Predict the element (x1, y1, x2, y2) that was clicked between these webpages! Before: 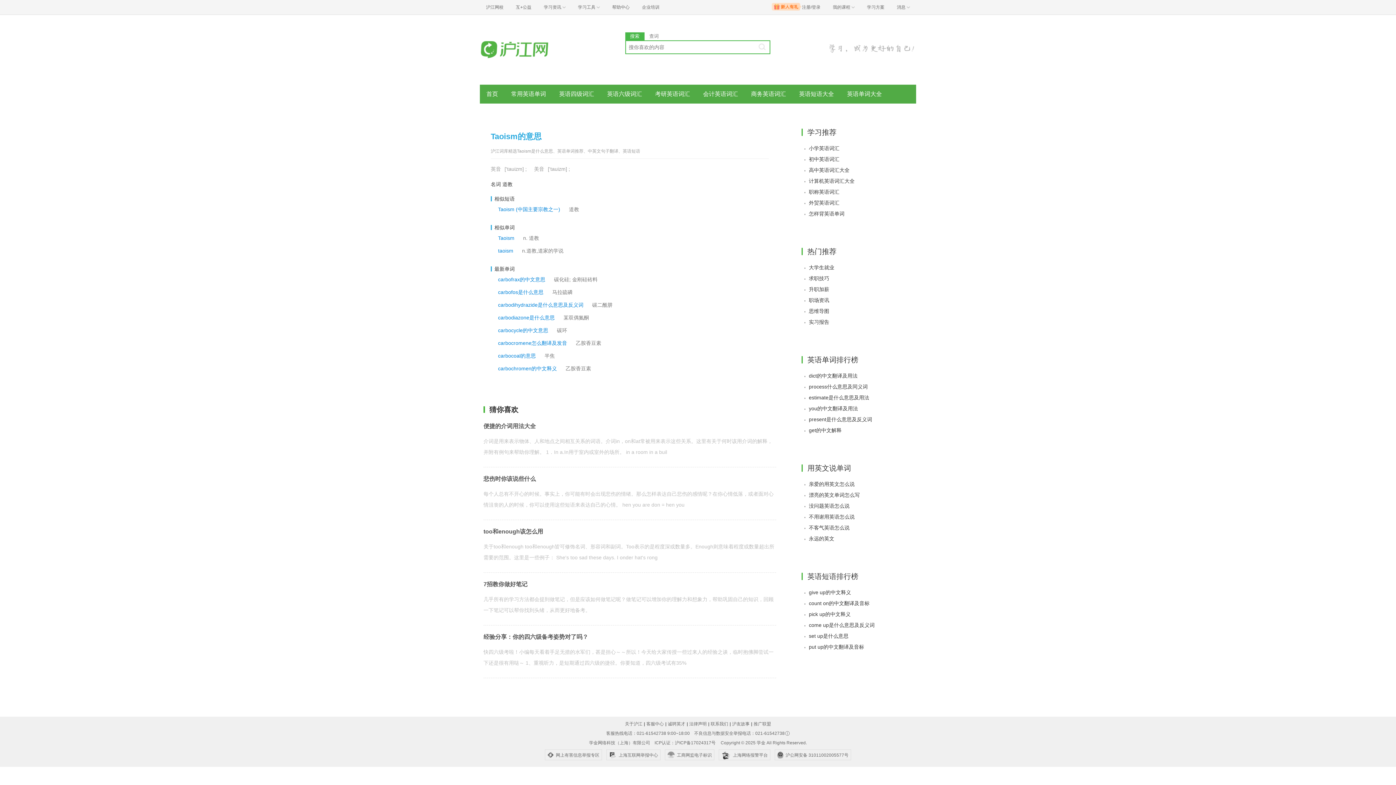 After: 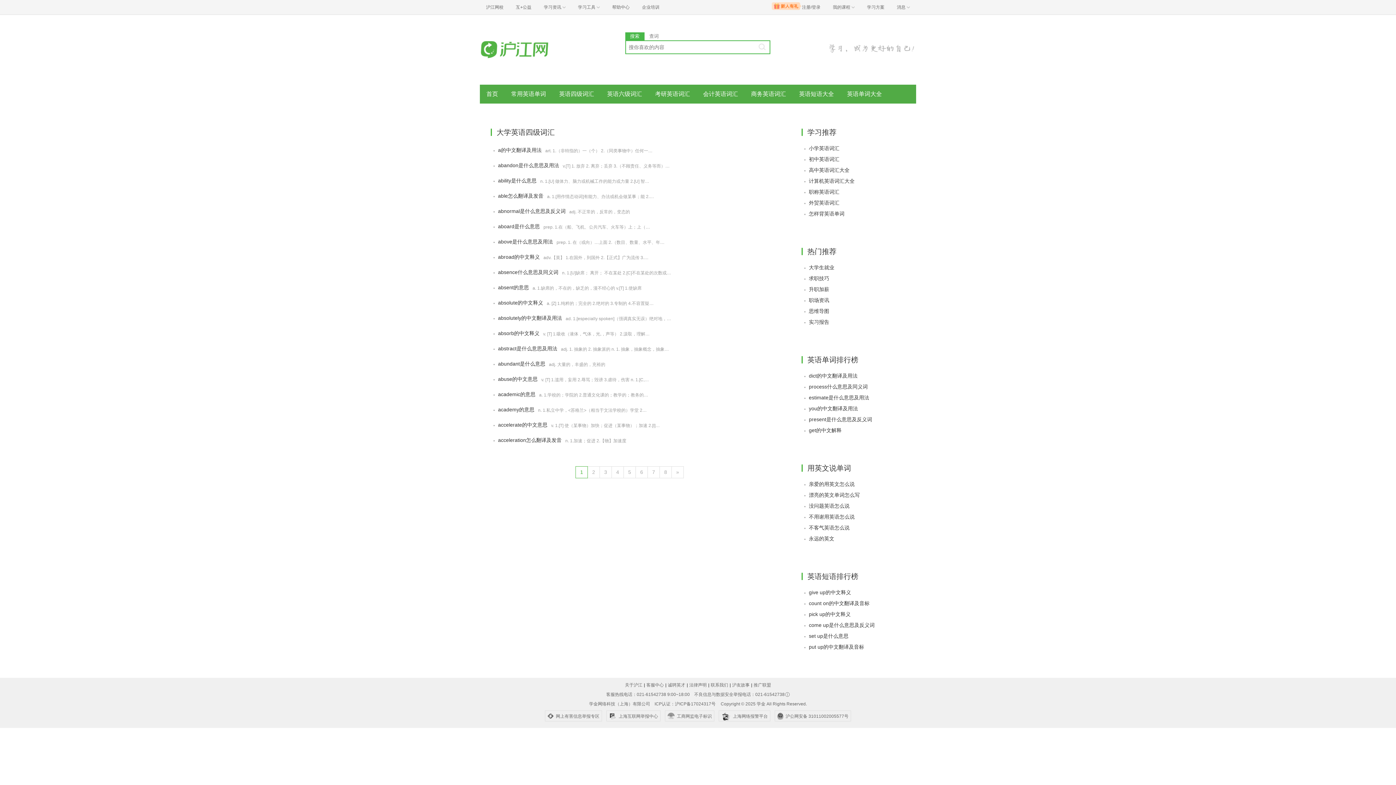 Action: bbox: (552, 84, 600, 103) label: 英语四级词汇